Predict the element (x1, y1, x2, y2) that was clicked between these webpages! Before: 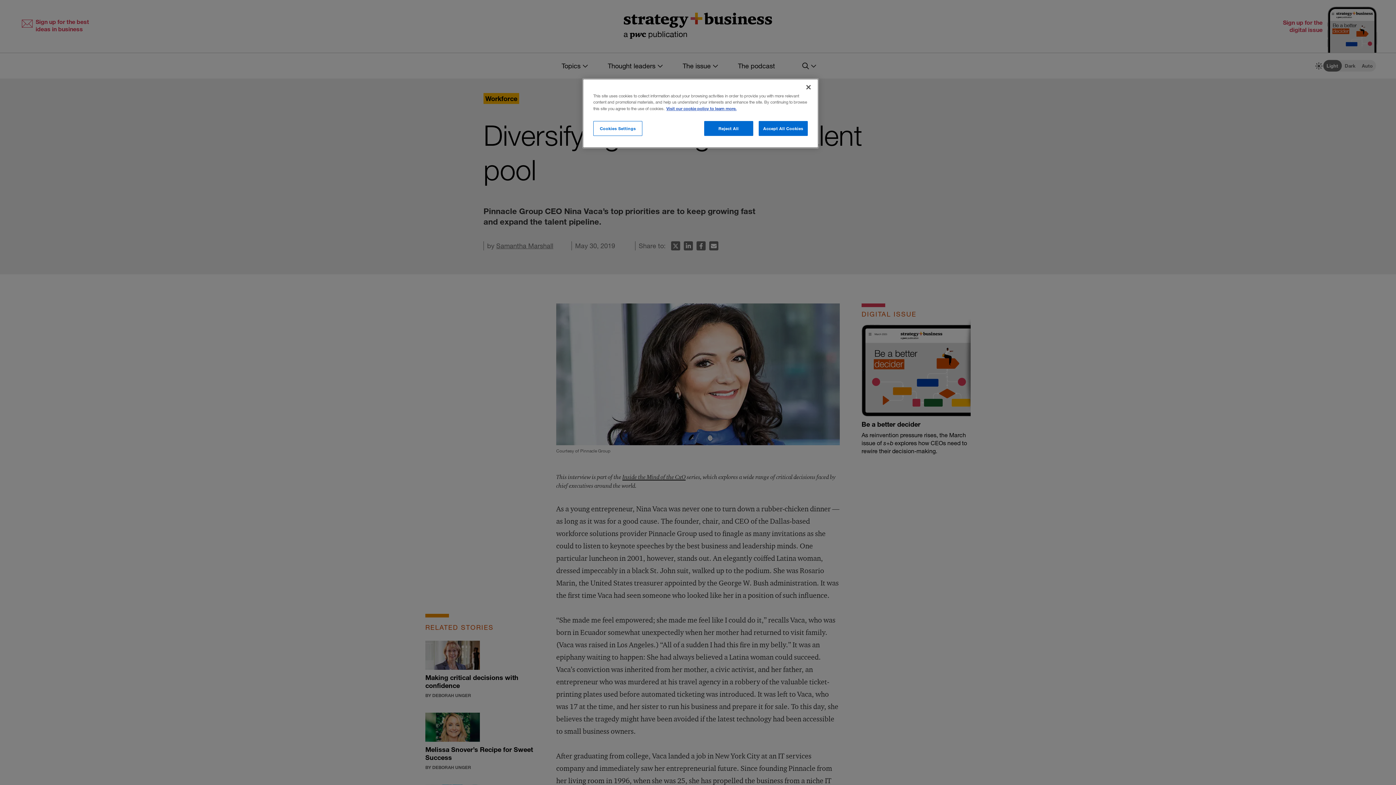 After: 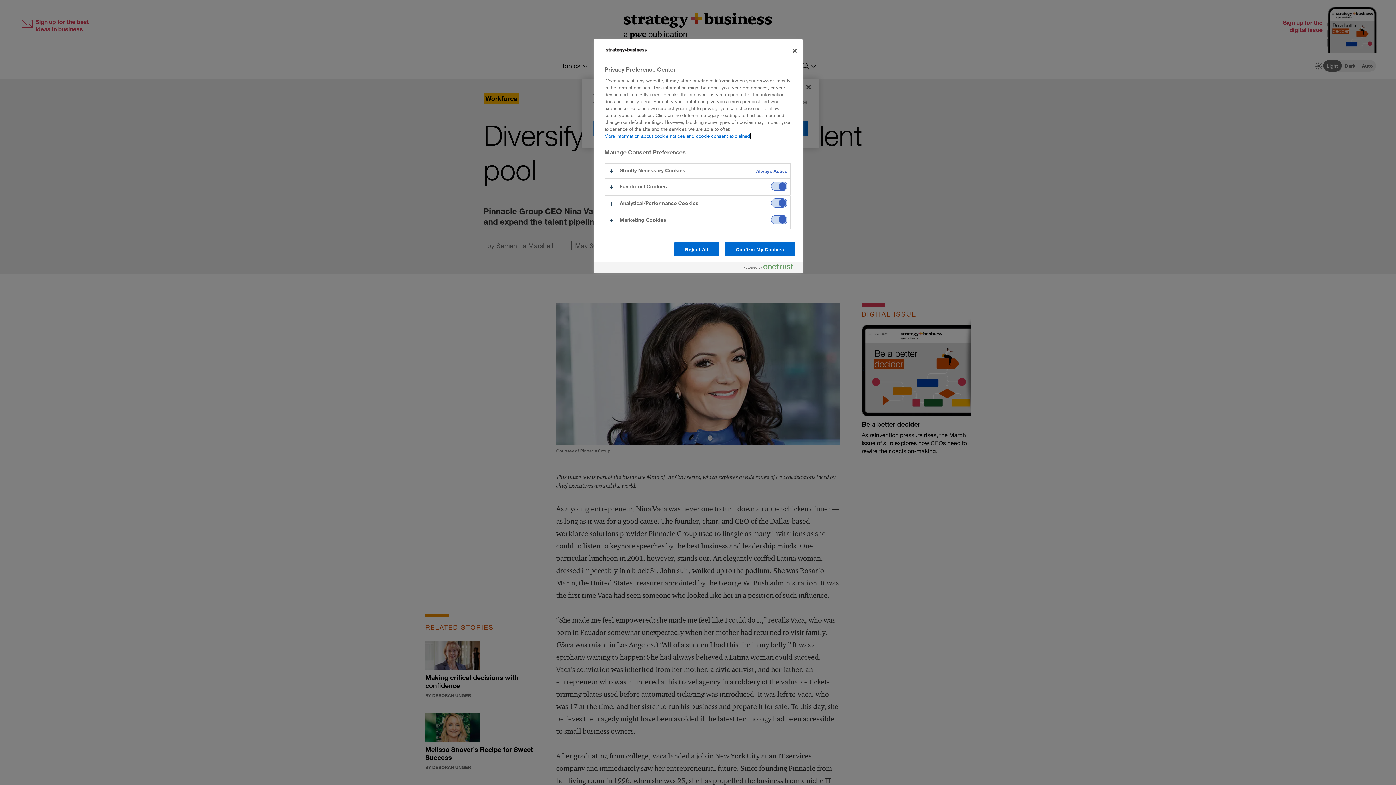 Action: bbox: (593, 121, 642, 136) label: Cookies Settings